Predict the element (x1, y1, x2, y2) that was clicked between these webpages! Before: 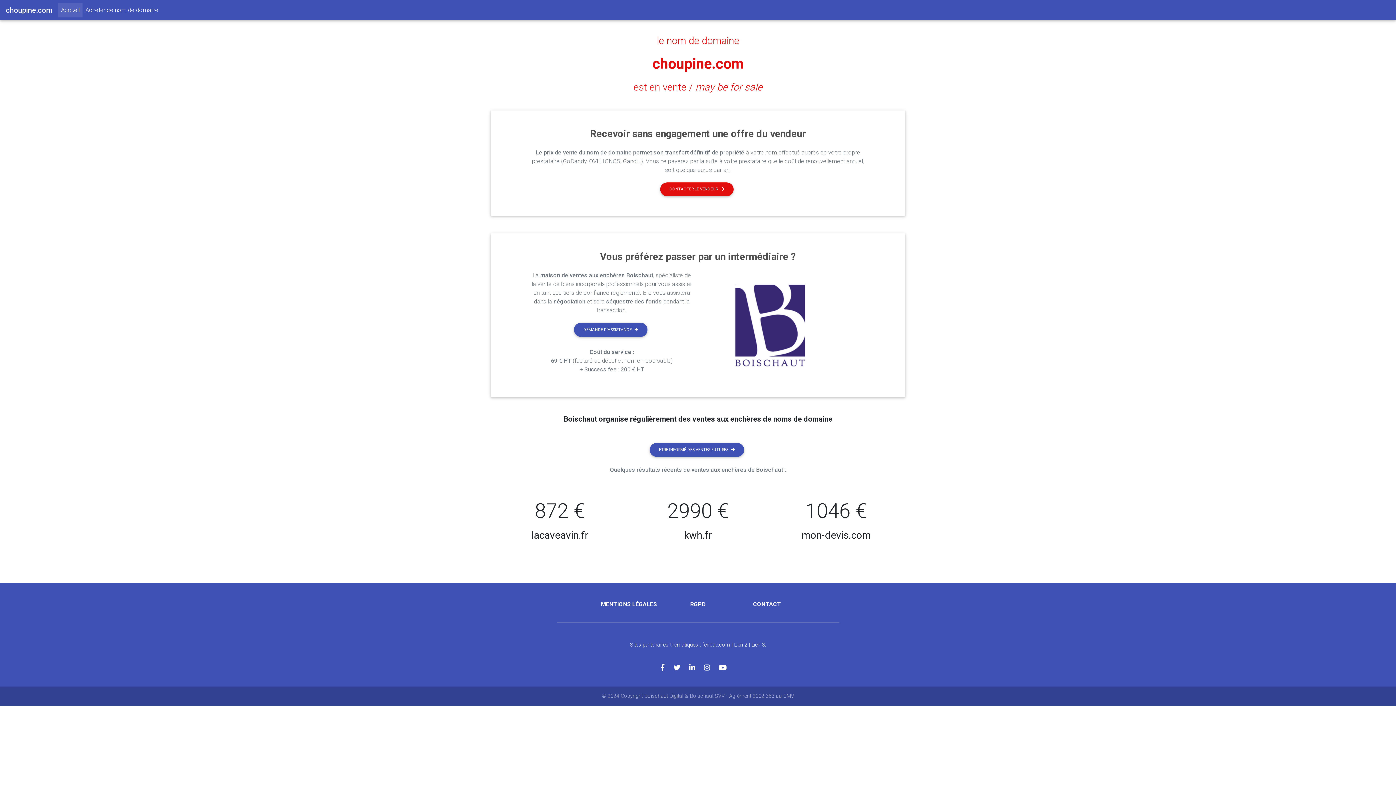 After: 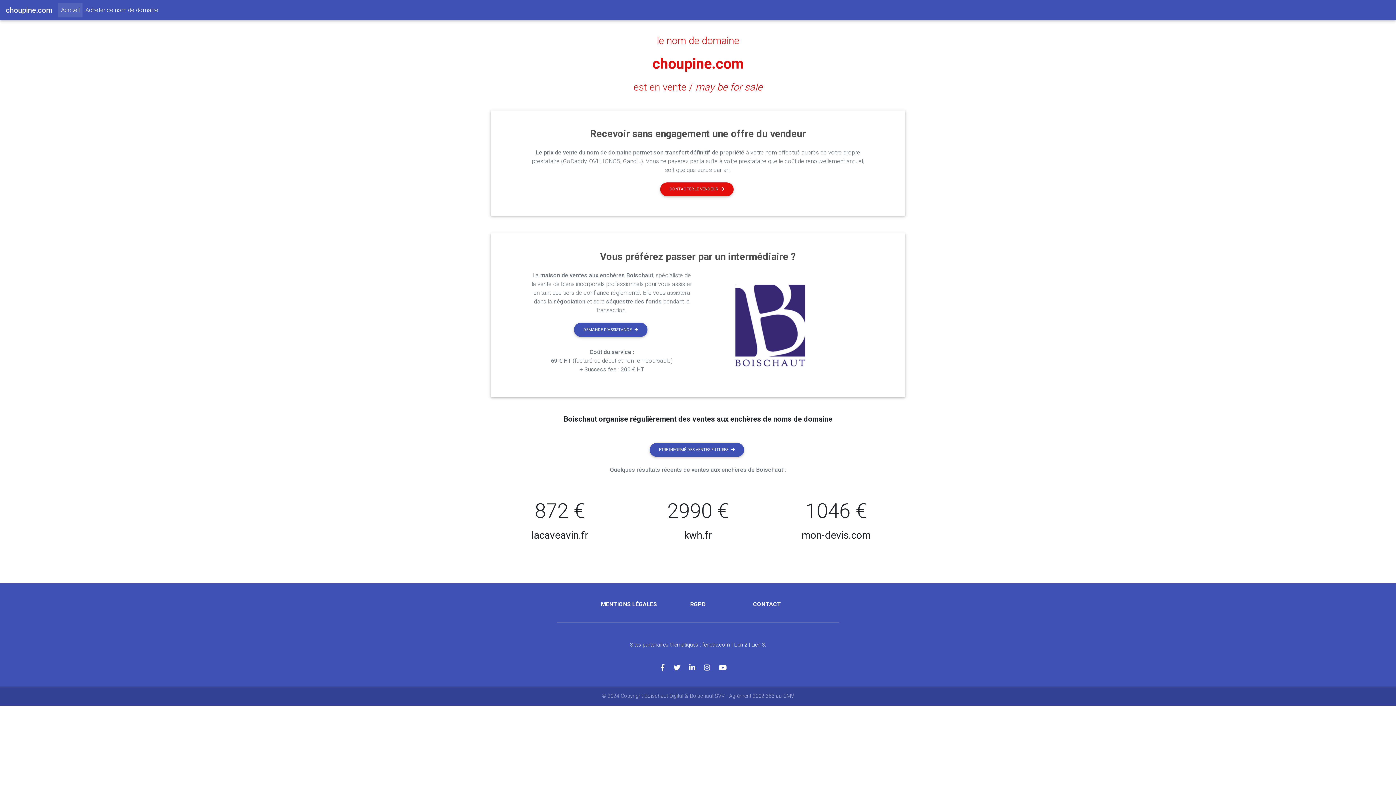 Action: label: le nom de domaine bbox: (656, 34, 739, 46)